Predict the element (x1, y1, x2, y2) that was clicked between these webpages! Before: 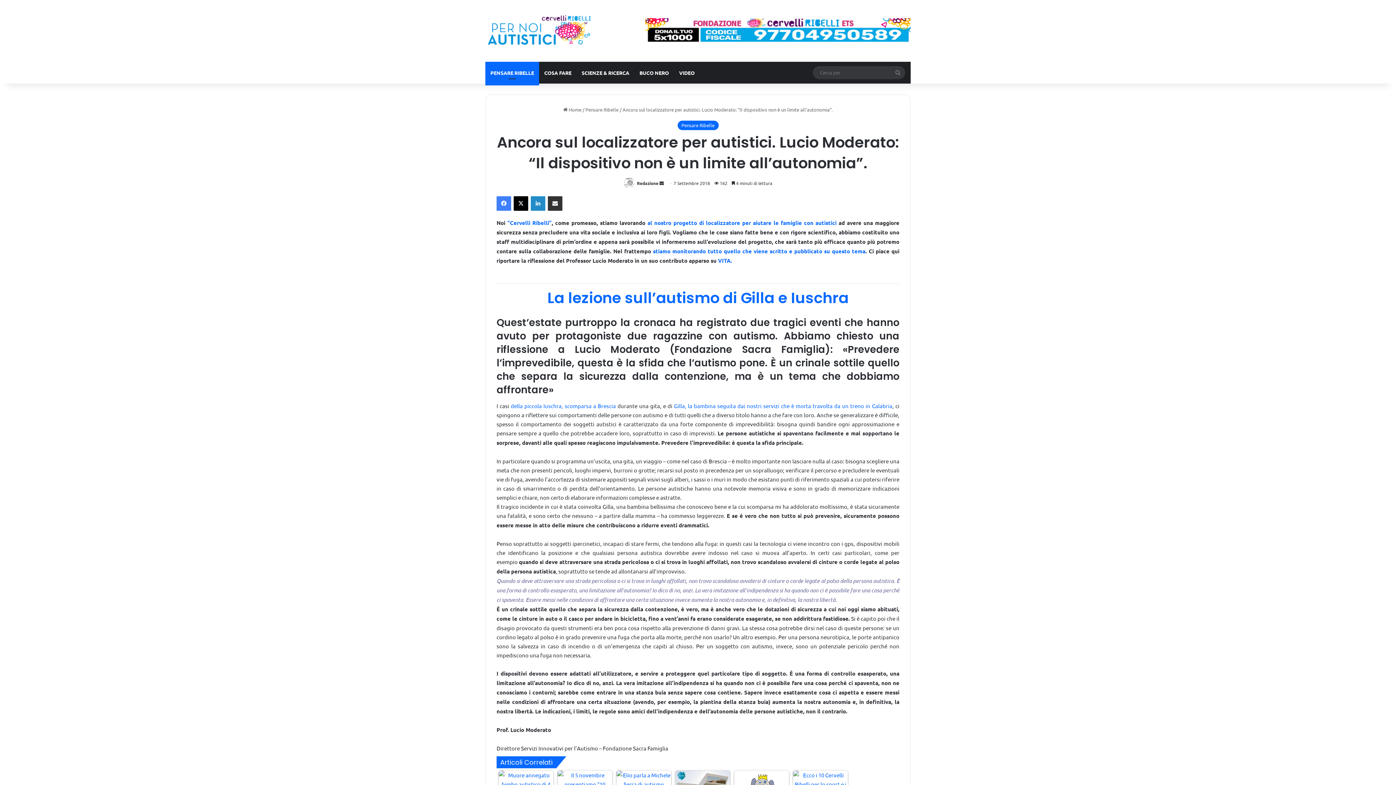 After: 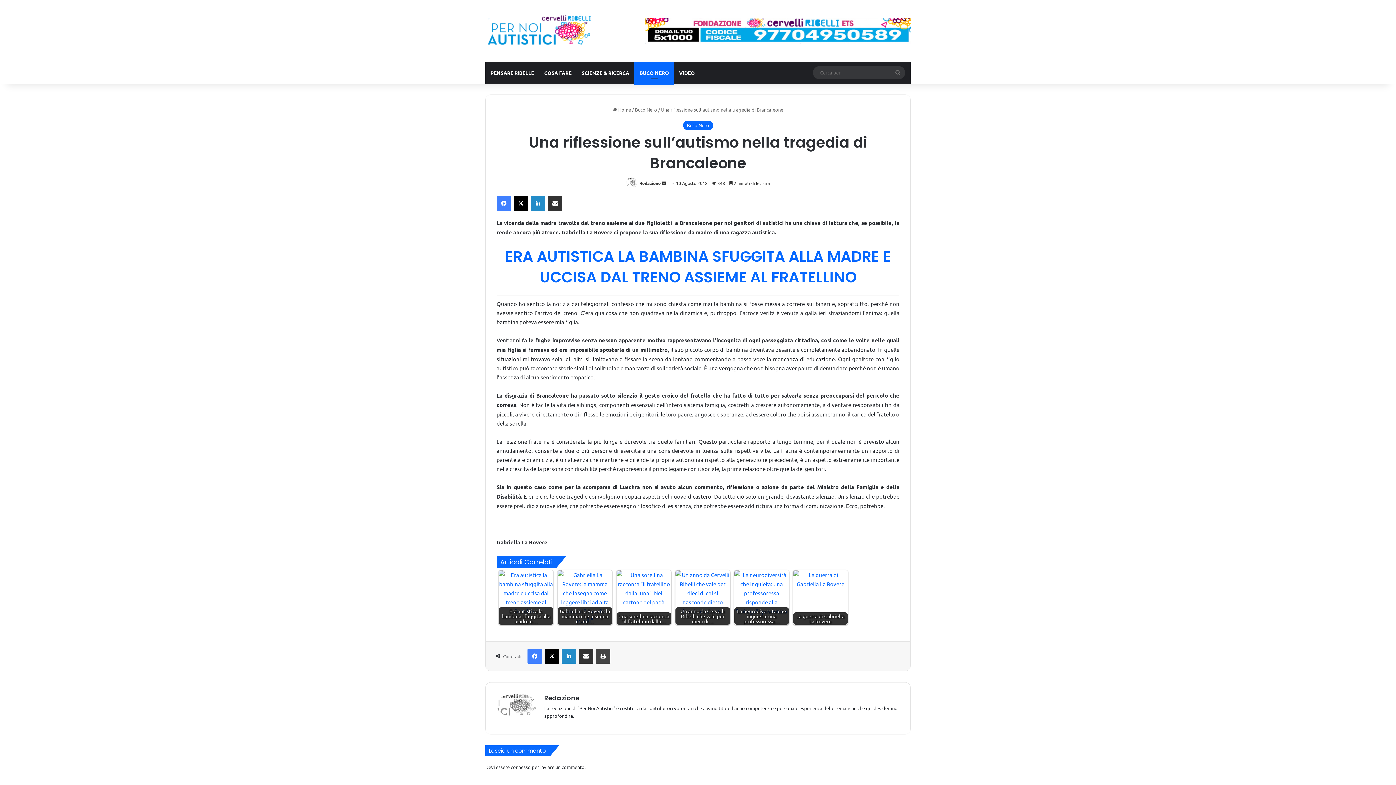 Action: label: Gilla, la bambina seguita dai nostri servizi che è morta travolta da un treno in Calabria bbox: (674, 402, 892, 409)